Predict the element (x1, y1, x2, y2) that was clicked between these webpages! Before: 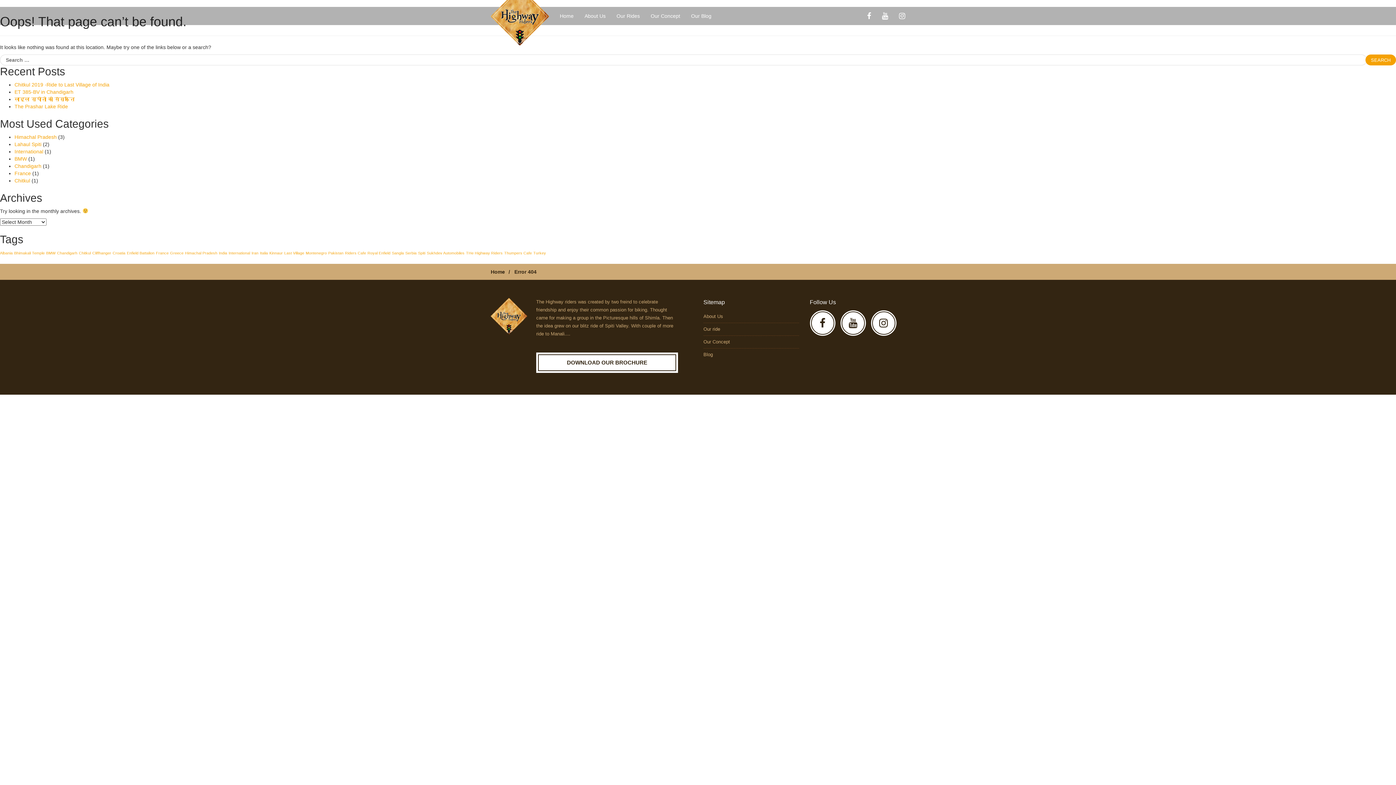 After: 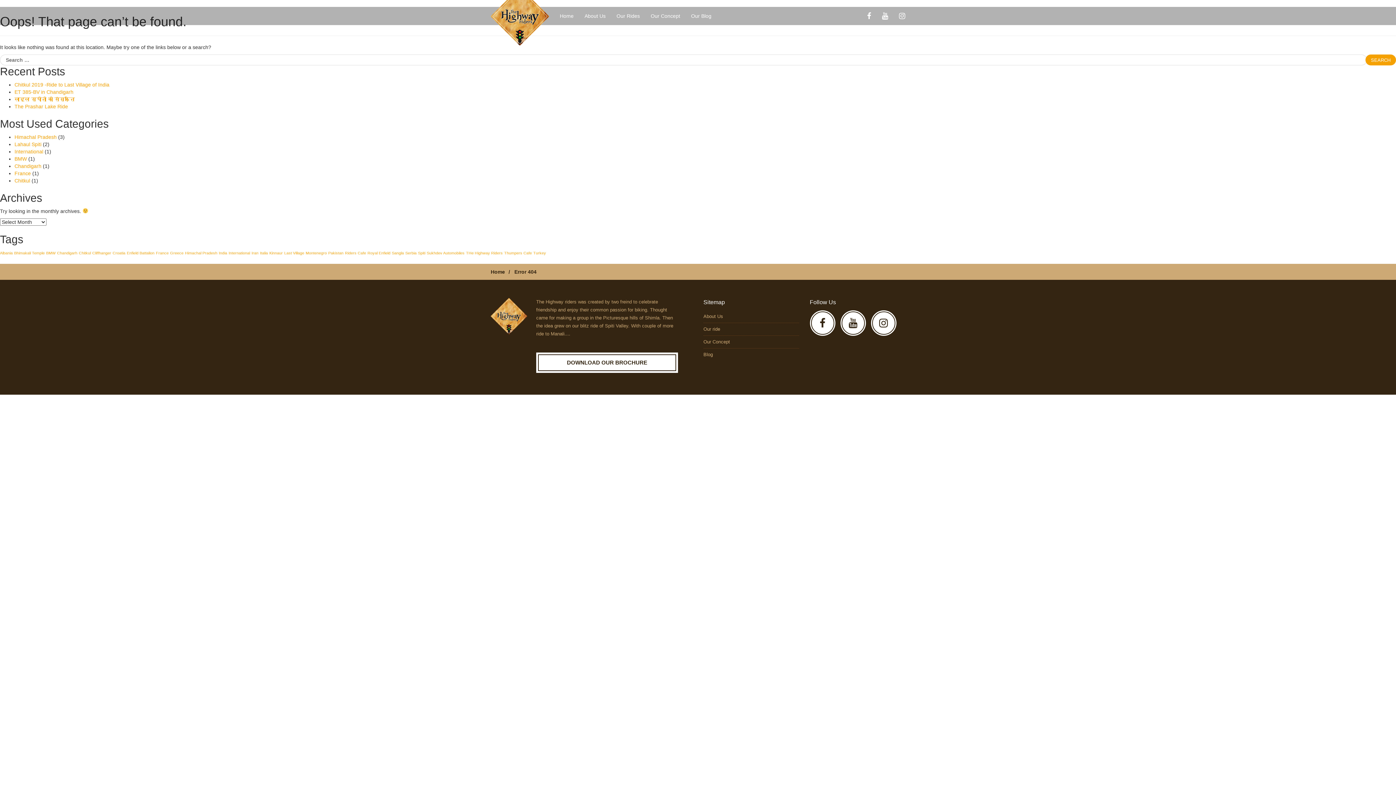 Action: label: Blog bbox: (703, 348, 799, 361)